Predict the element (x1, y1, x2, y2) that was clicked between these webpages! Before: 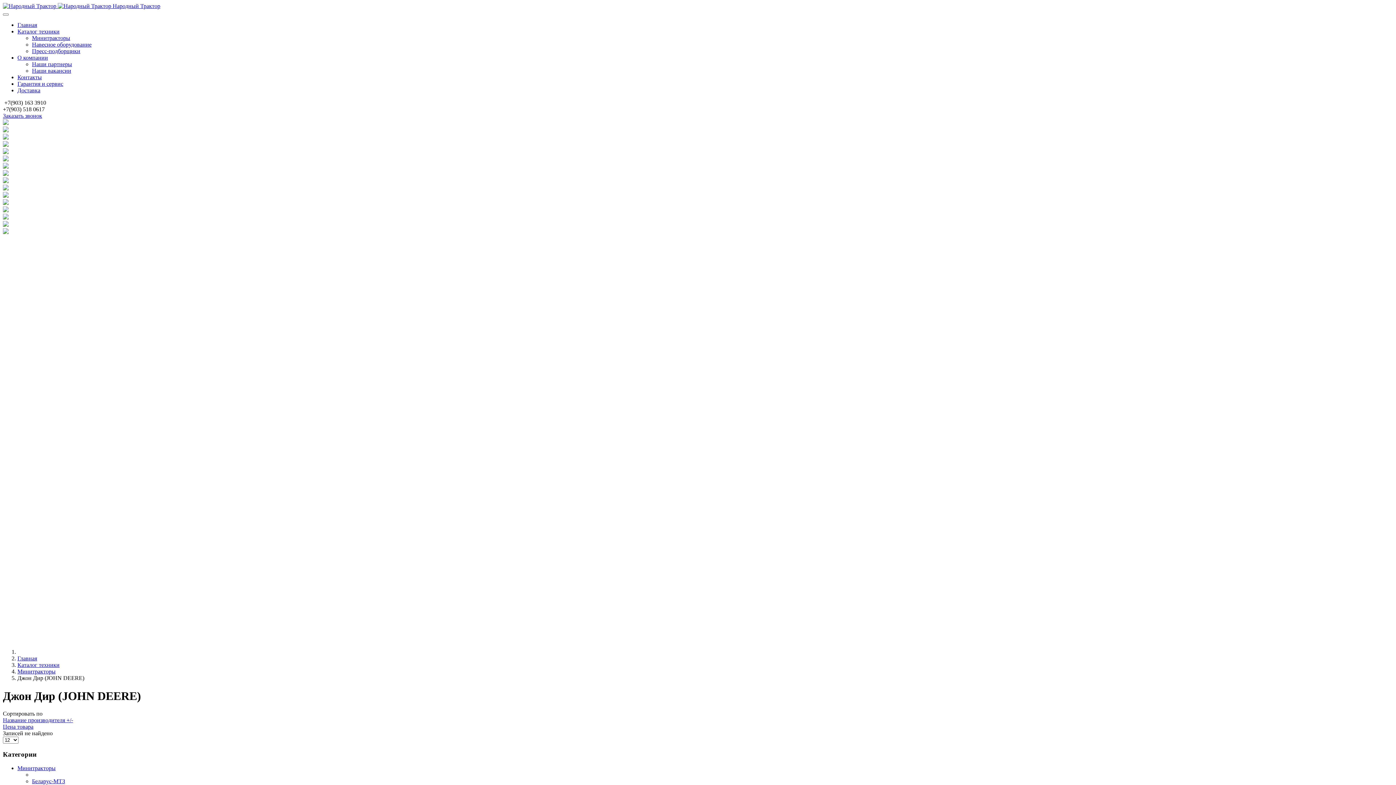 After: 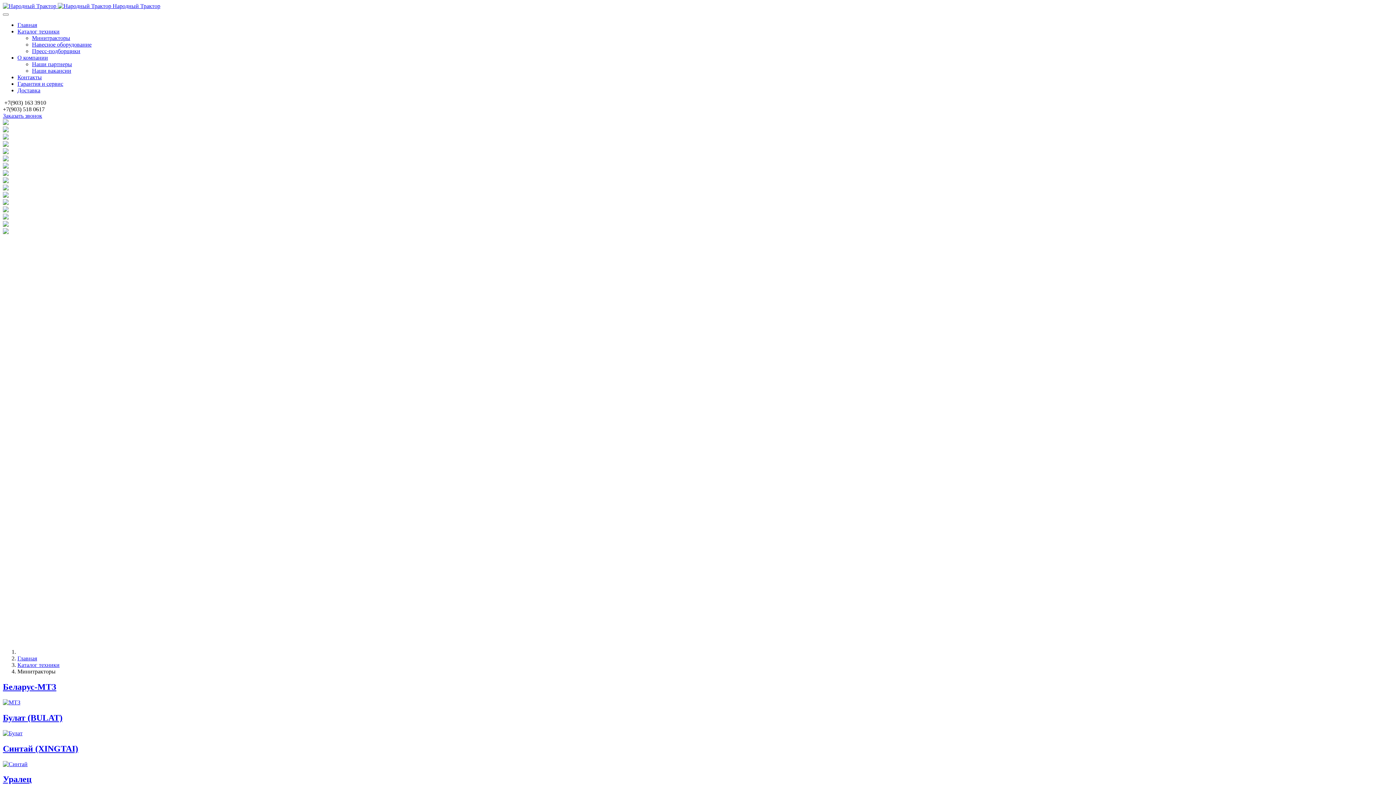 Action: bbox: (17, 765, 55, 771) label: Минитракторы